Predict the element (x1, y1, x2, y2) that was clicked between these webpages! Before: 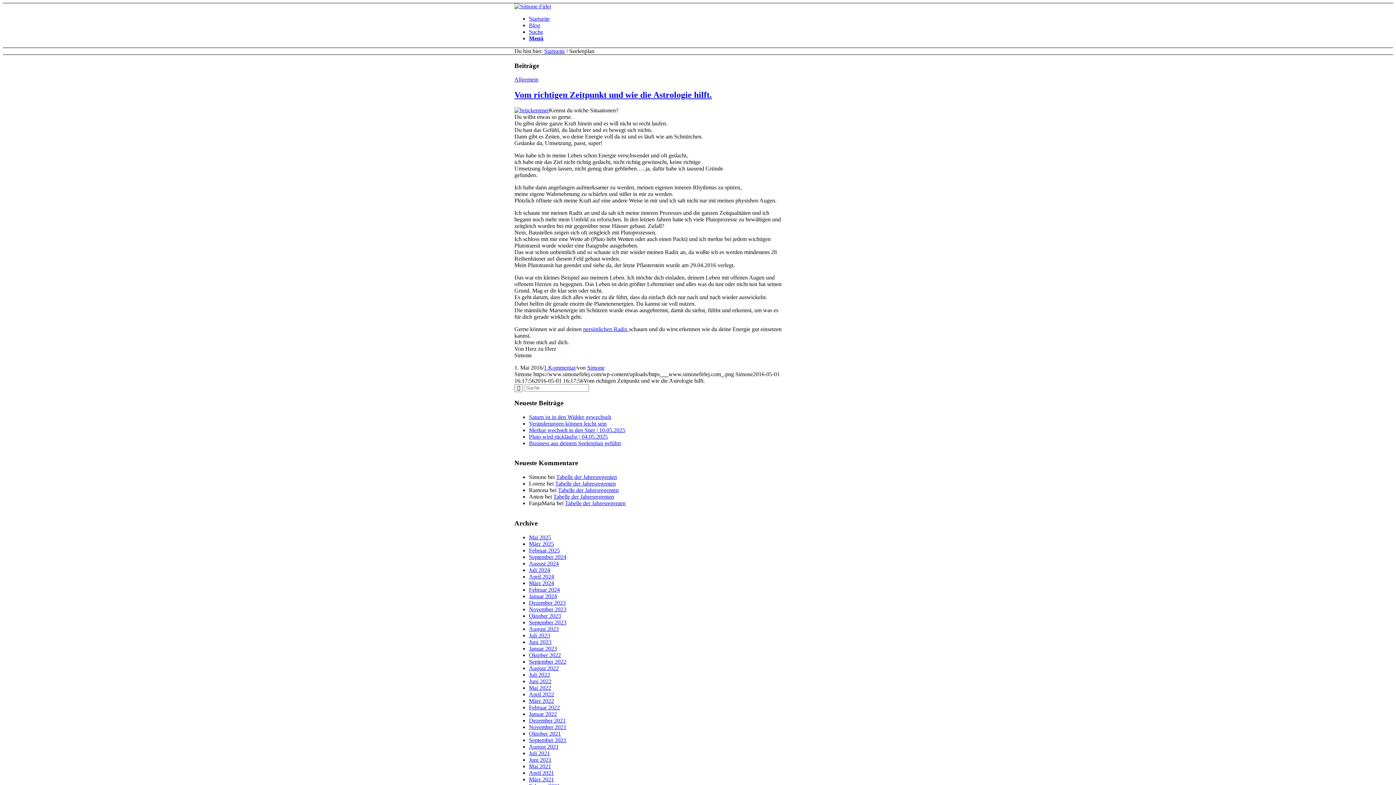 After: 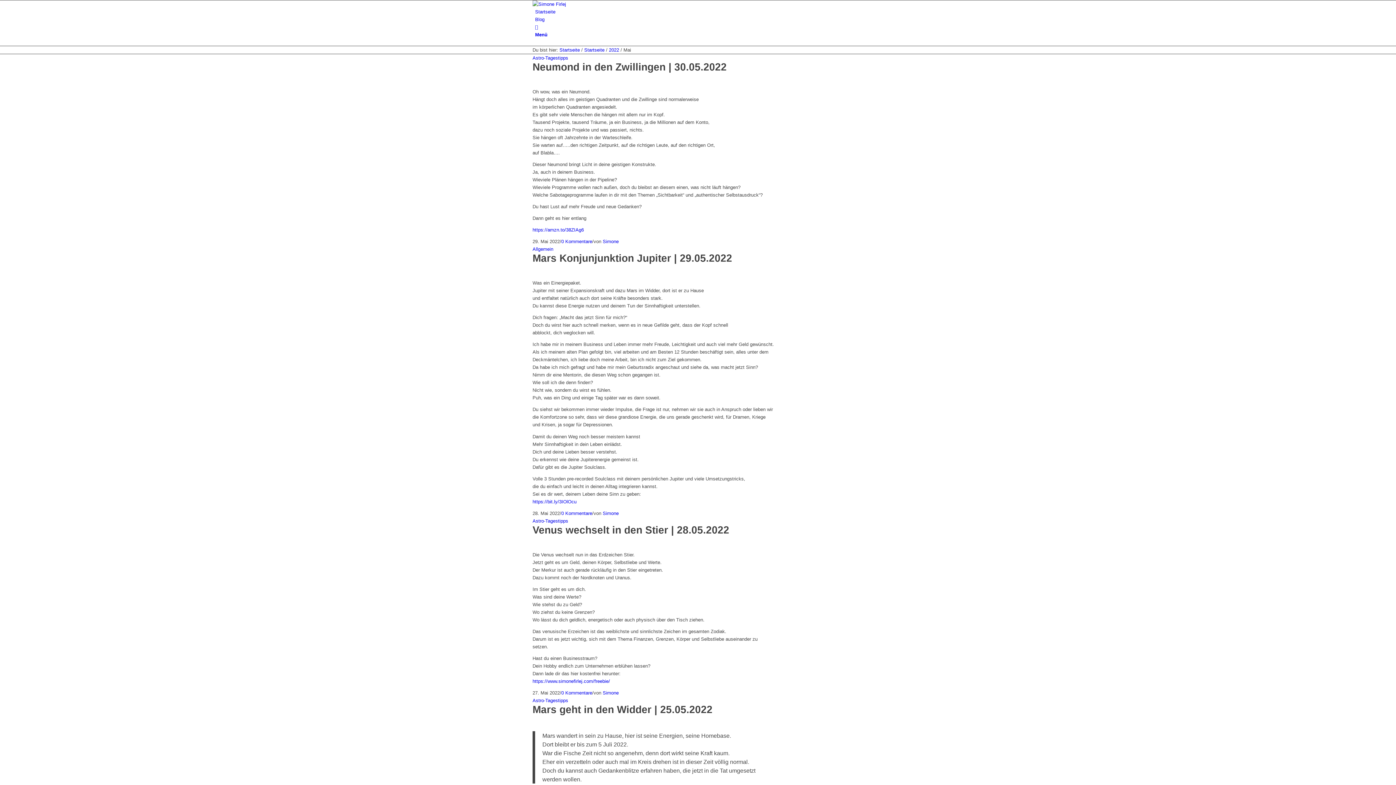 Action: bbox: (529, 684, 551, 691) label: Mai 2022